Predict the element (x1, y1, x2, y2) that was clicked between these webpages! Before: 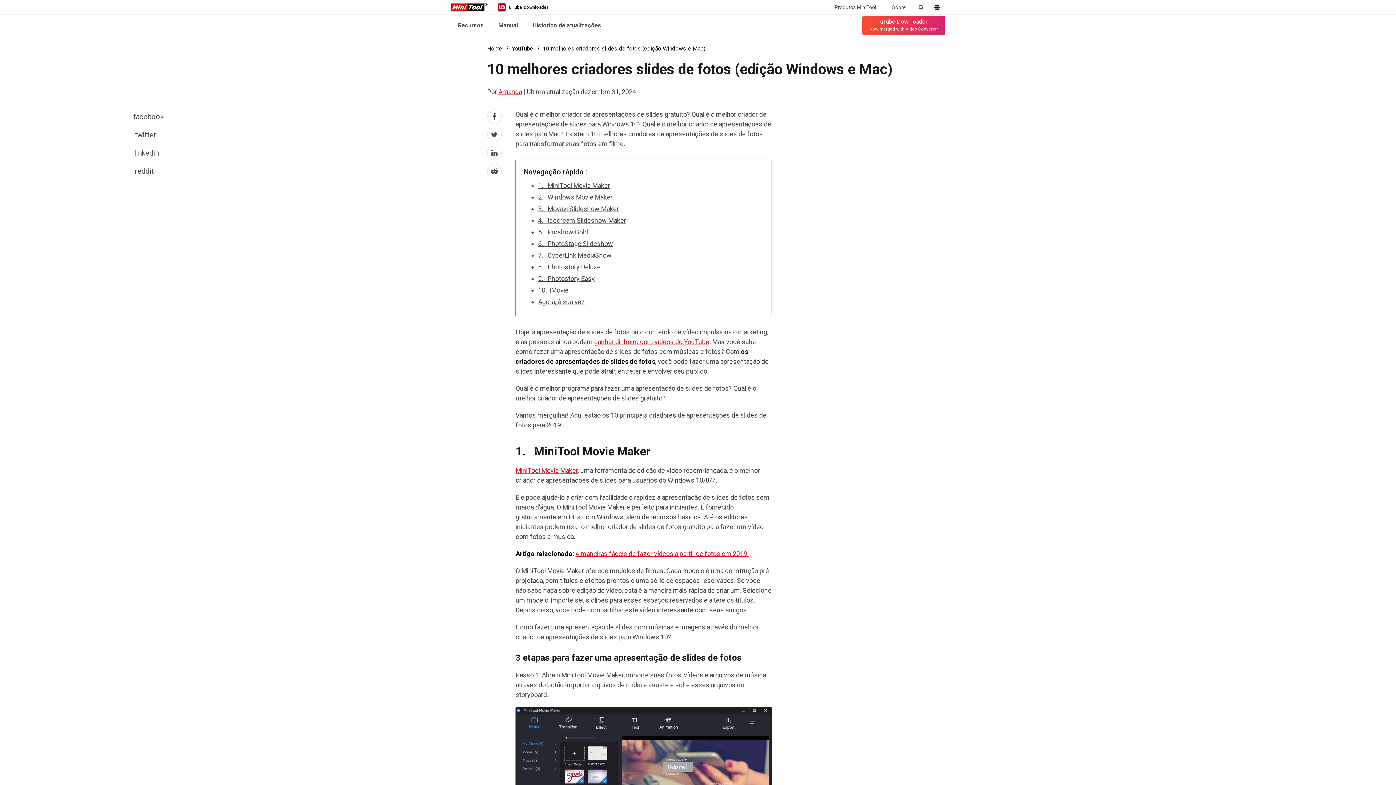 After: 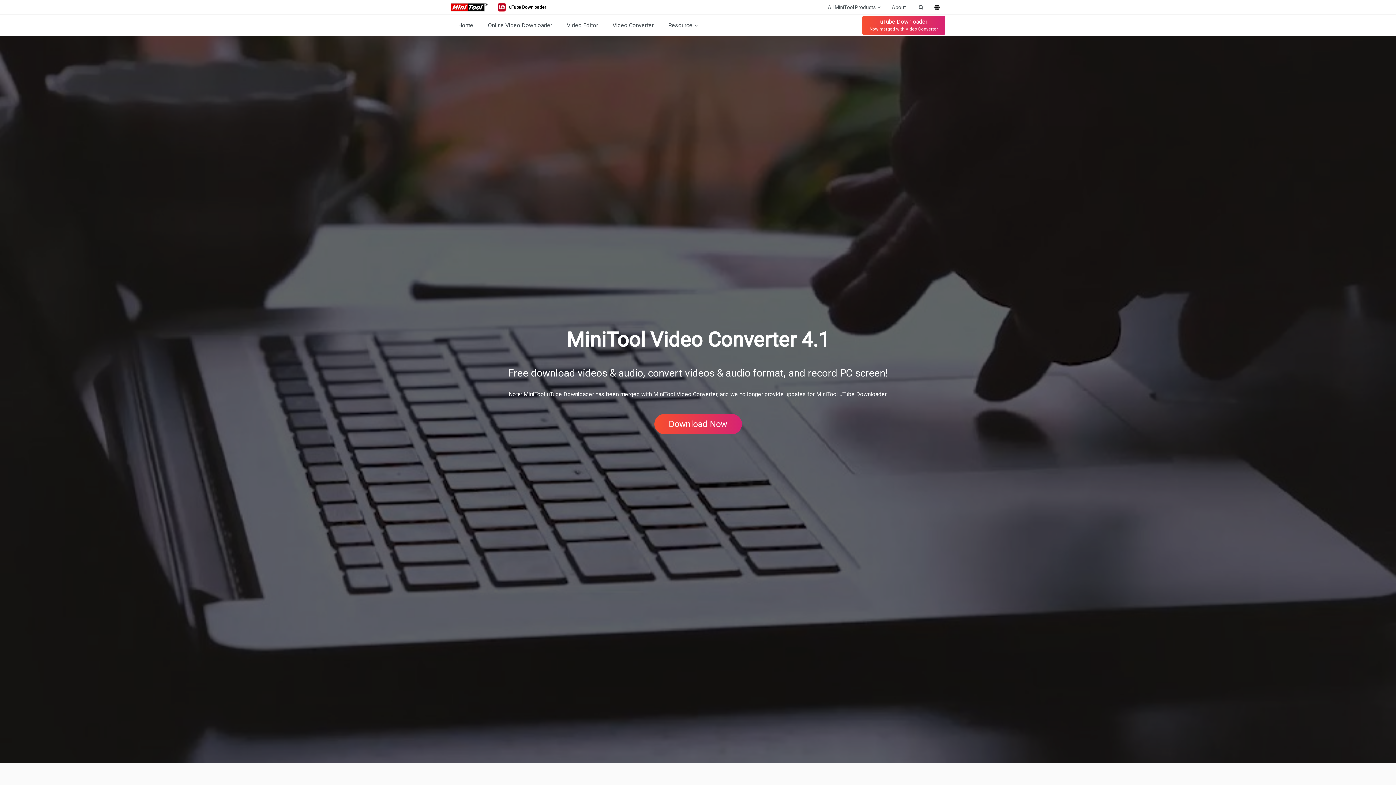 Action: bbox: (497, 2, 548, 12) label: uTube Downloader